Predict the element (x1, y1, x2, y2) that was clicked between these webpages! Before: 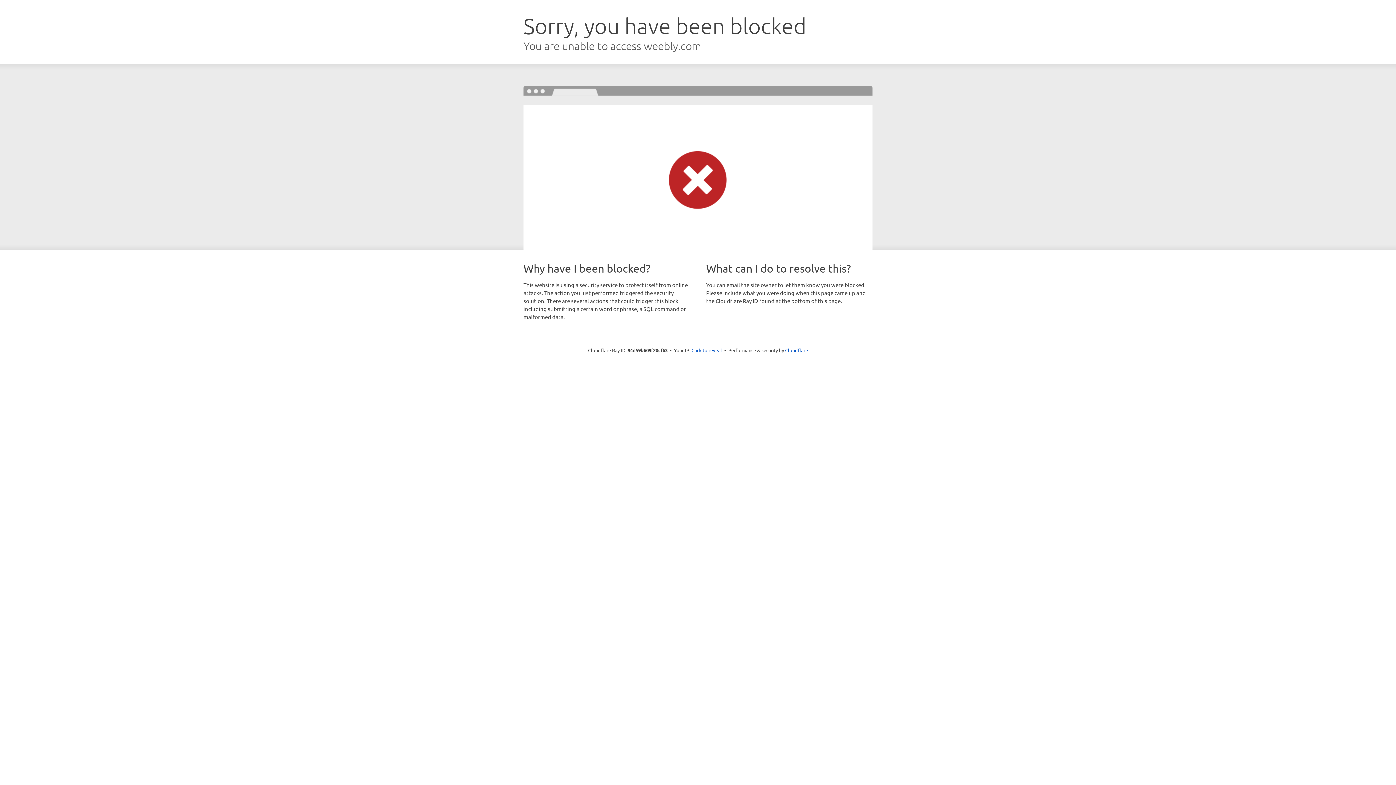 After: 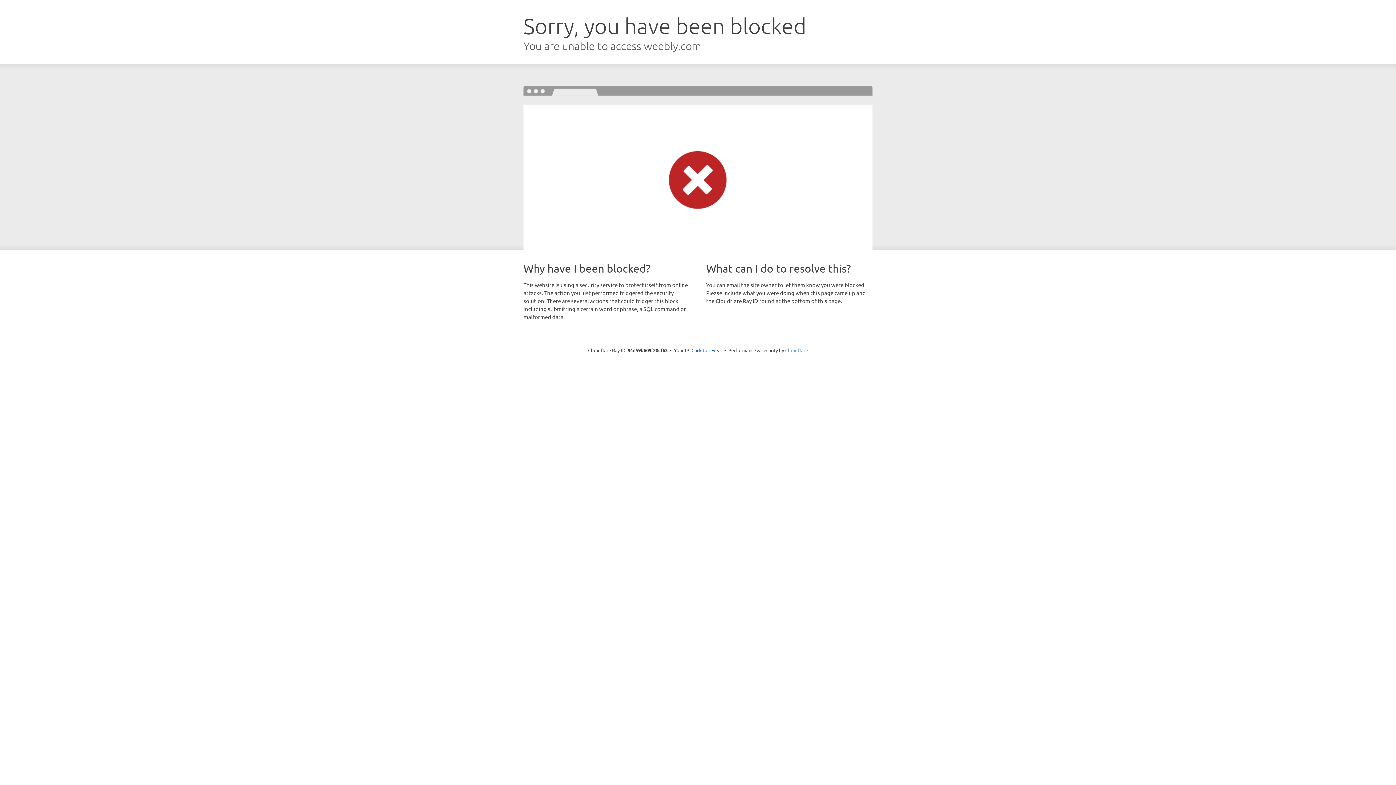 Action: bbox: (785, 347, 808, 353) label: Cloudflare